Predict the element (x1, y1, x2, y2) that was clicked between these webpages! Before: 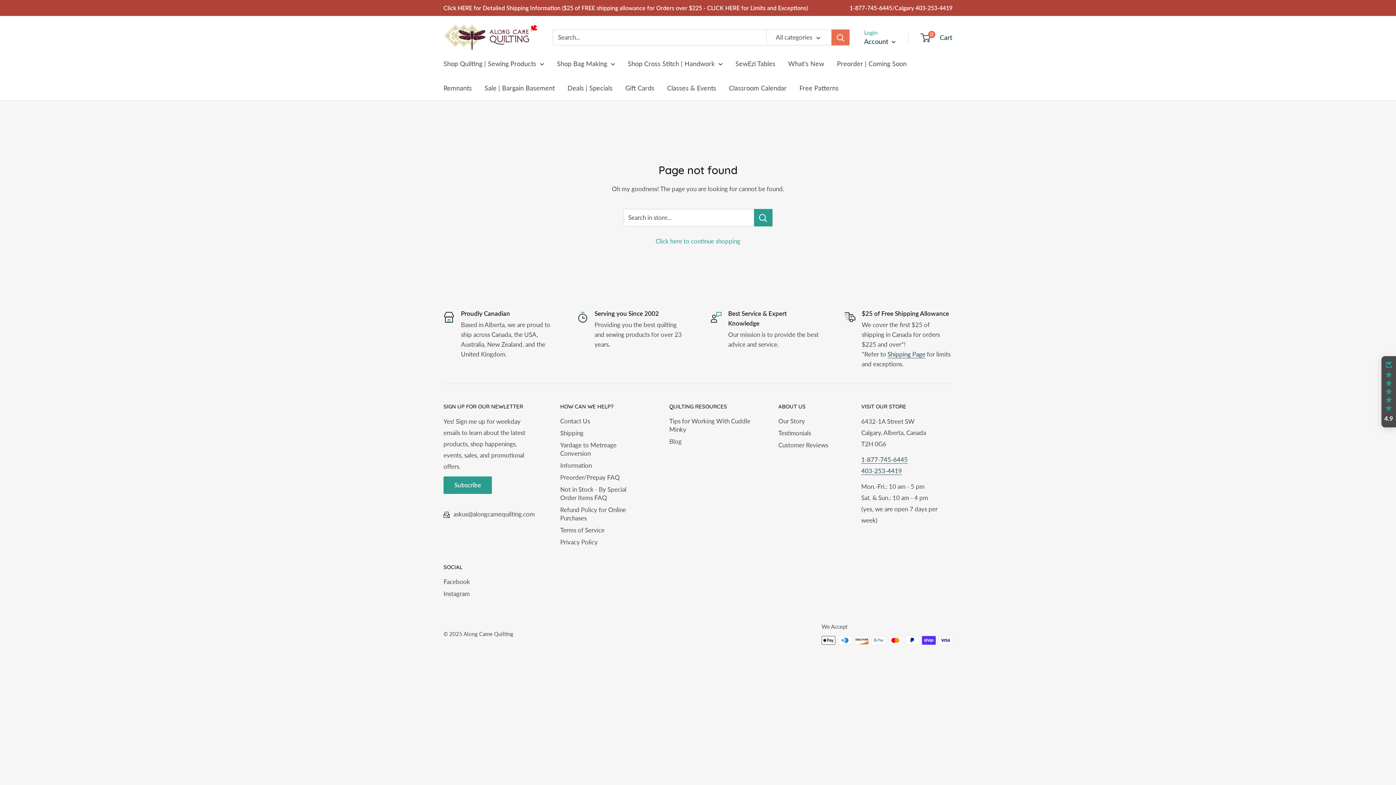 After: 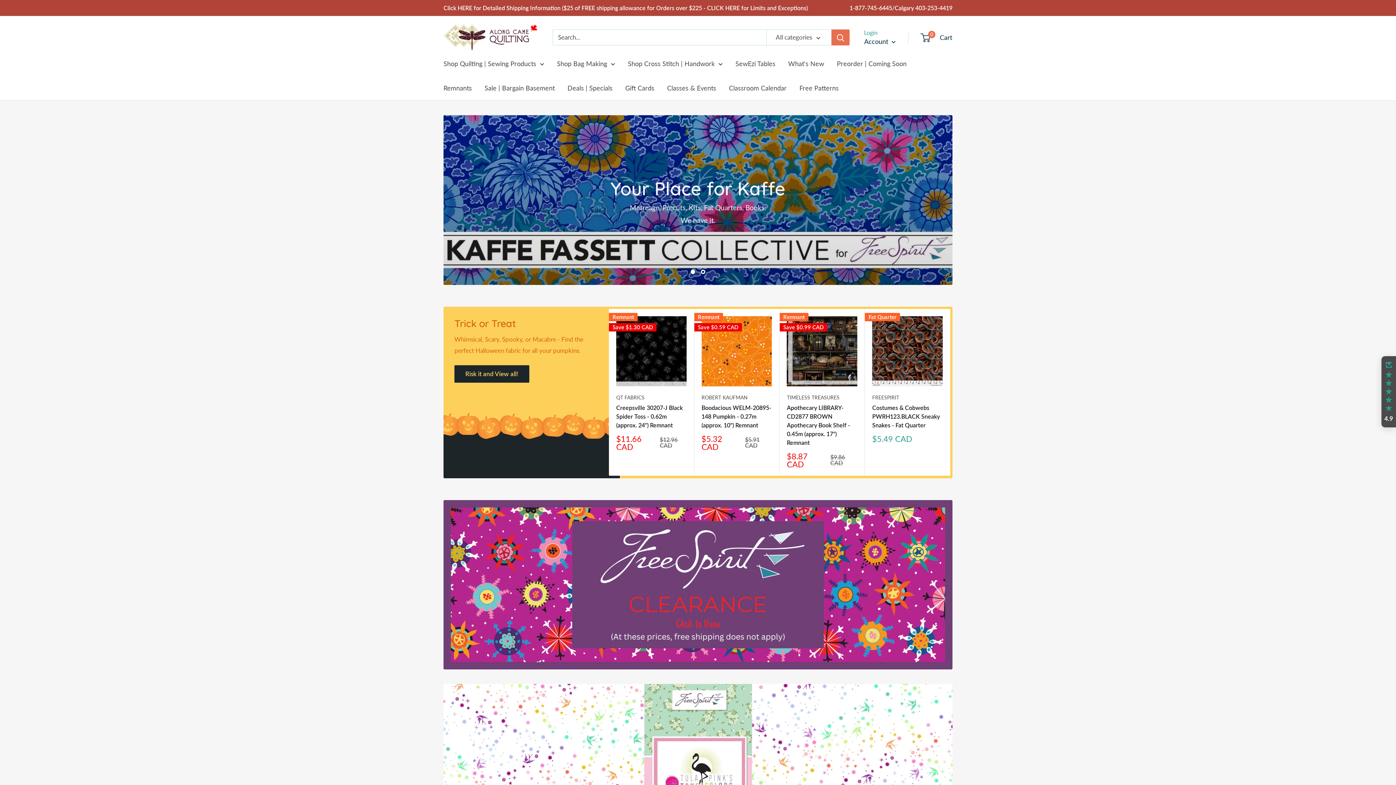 Action: bbox: (628, 57, 722, 69) label: Shop Cross Stitch | Handwork